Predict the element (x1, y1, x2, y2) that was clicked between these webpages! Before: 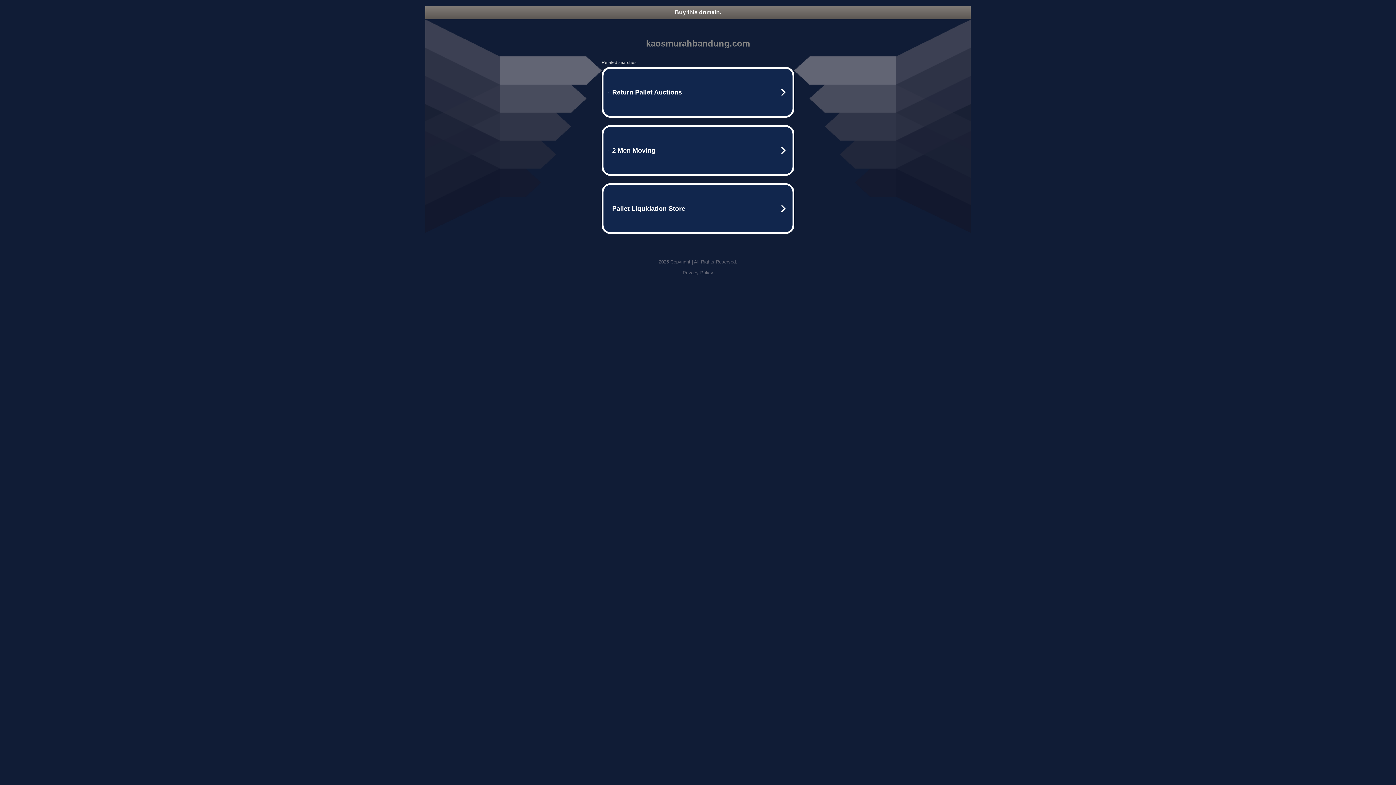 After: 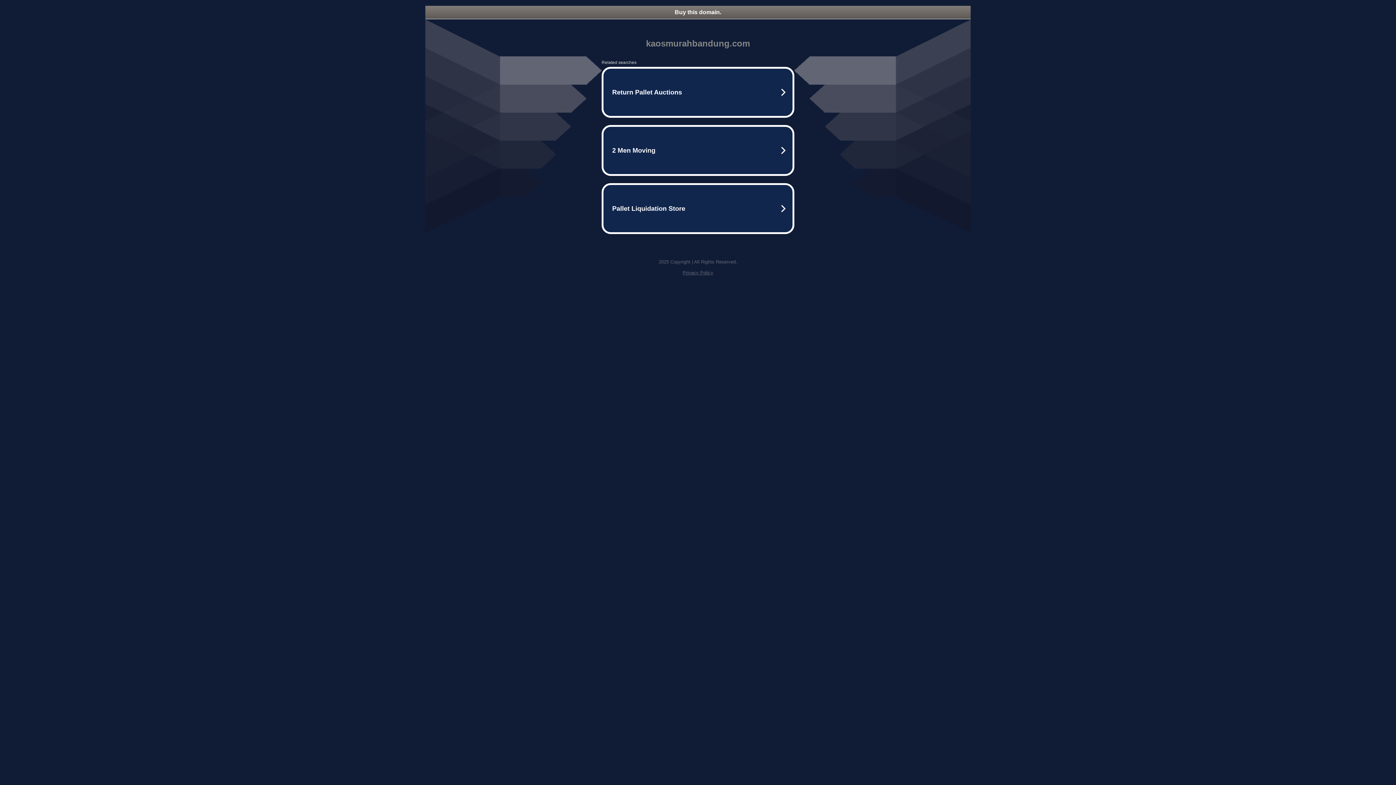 Action: bbox: (425, 5, 970, 18) label: Buy this domain.